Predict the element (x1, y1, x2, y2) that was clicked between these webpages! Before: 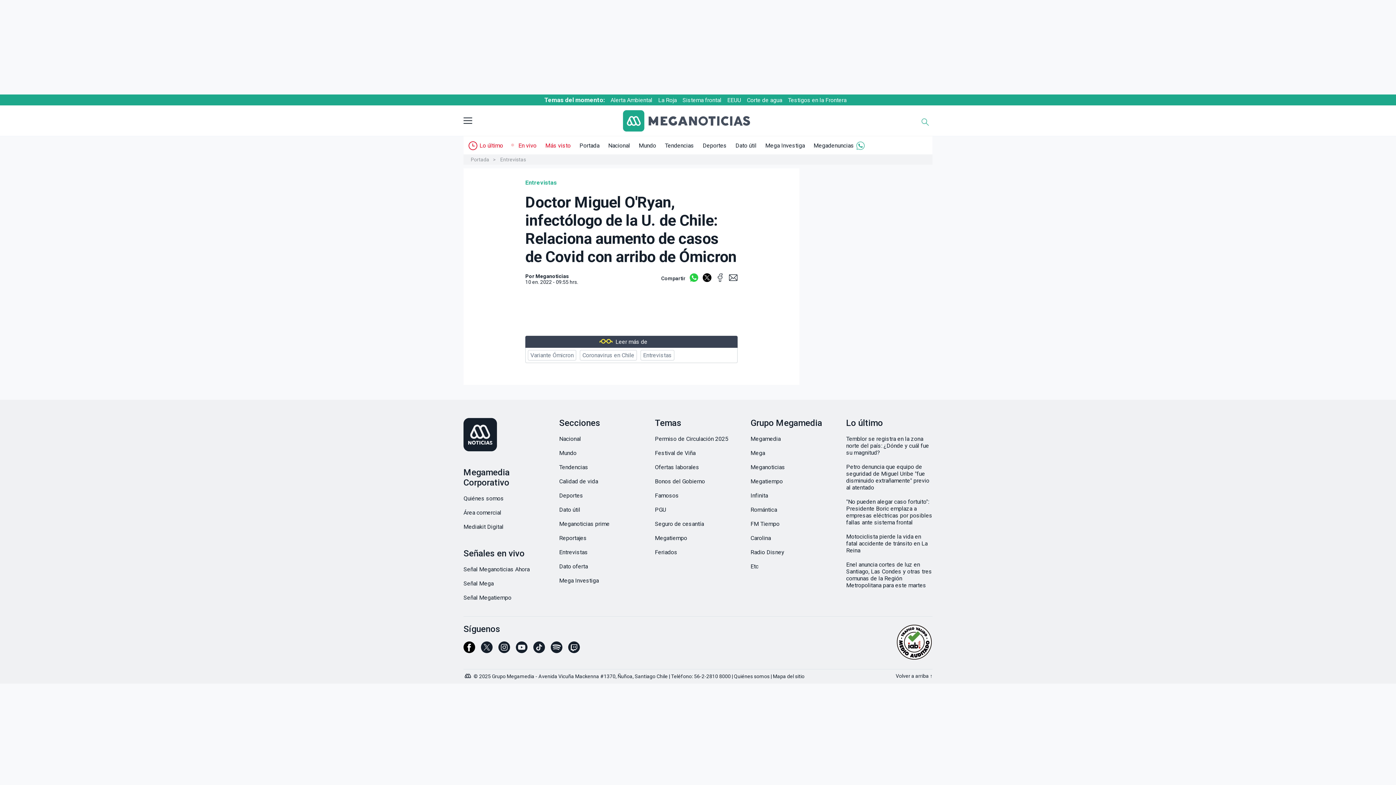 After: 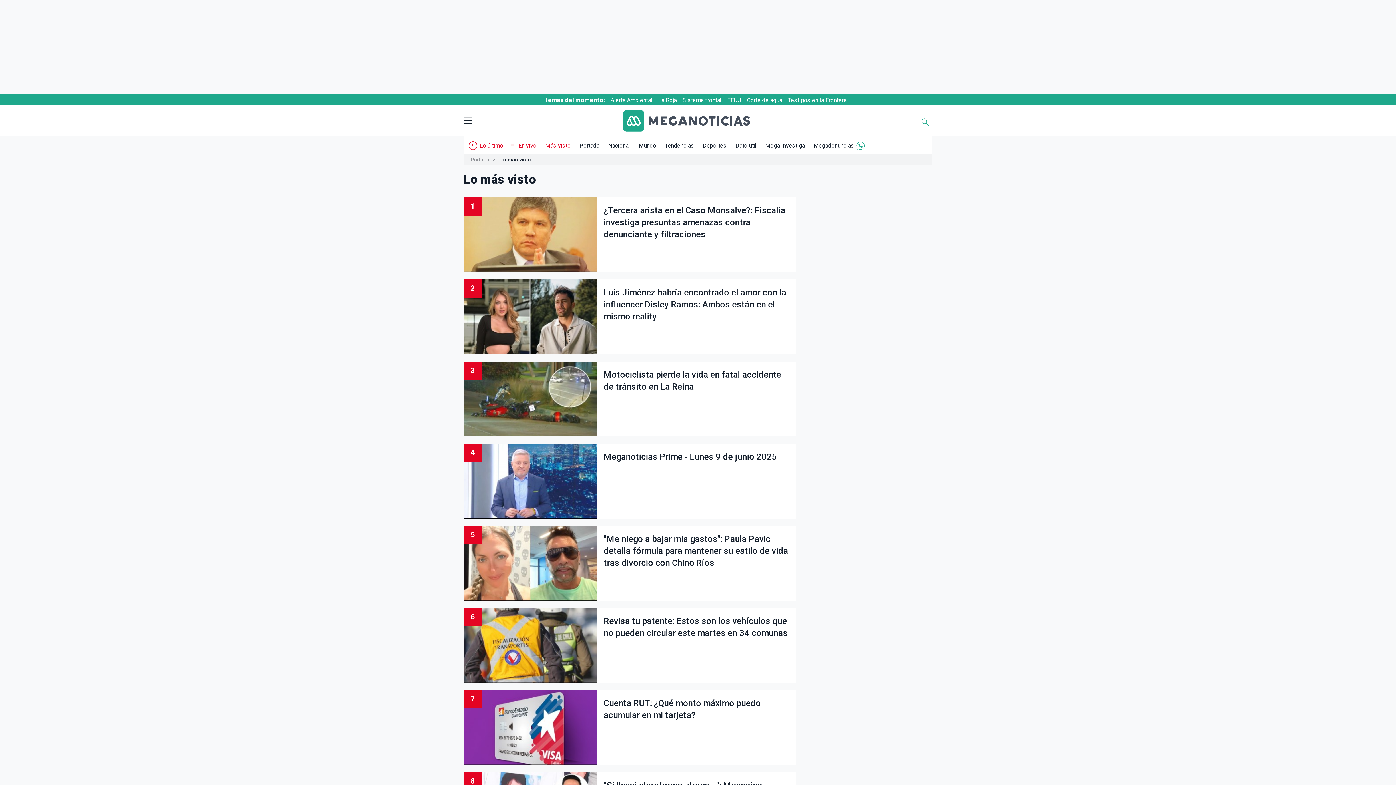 Action: bbox: (545, 142, 570, 149) label: Más visto